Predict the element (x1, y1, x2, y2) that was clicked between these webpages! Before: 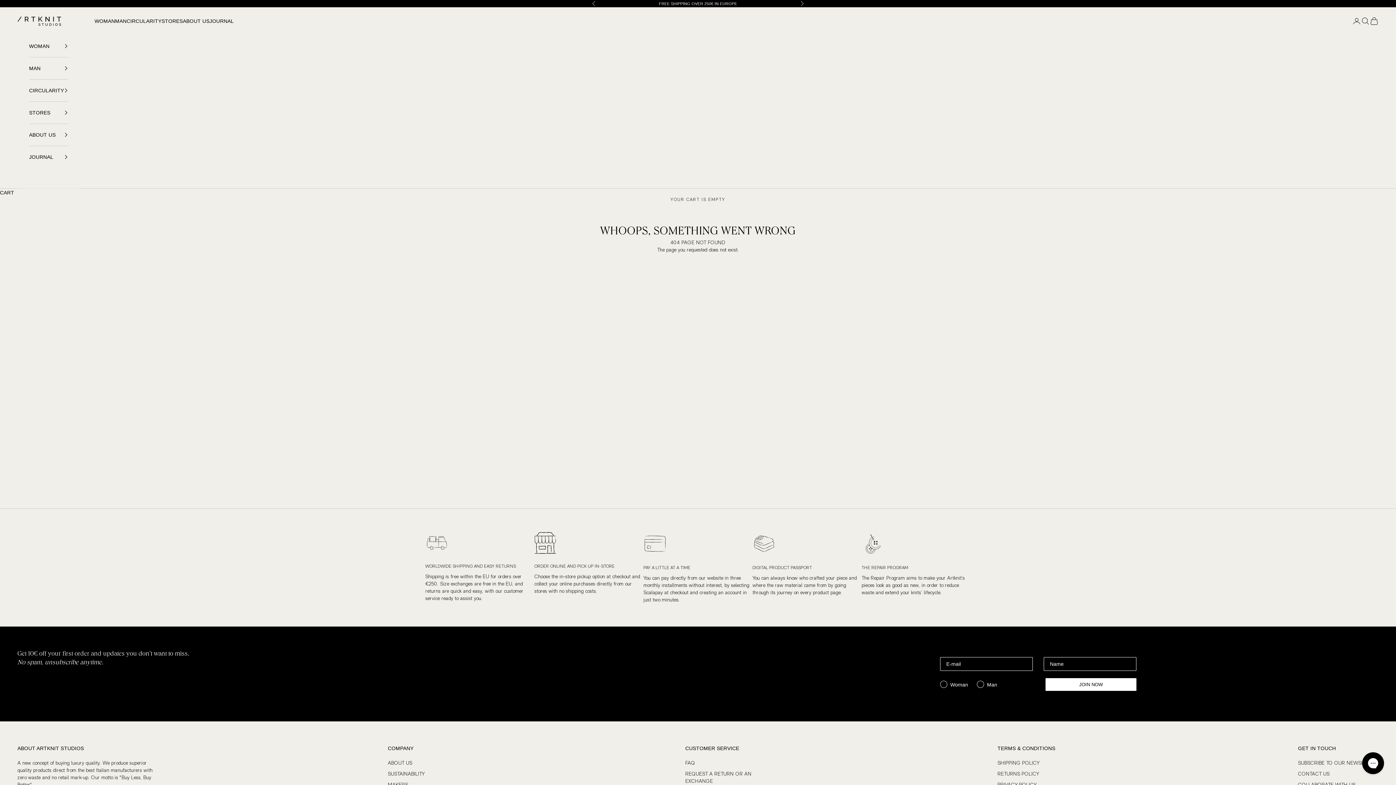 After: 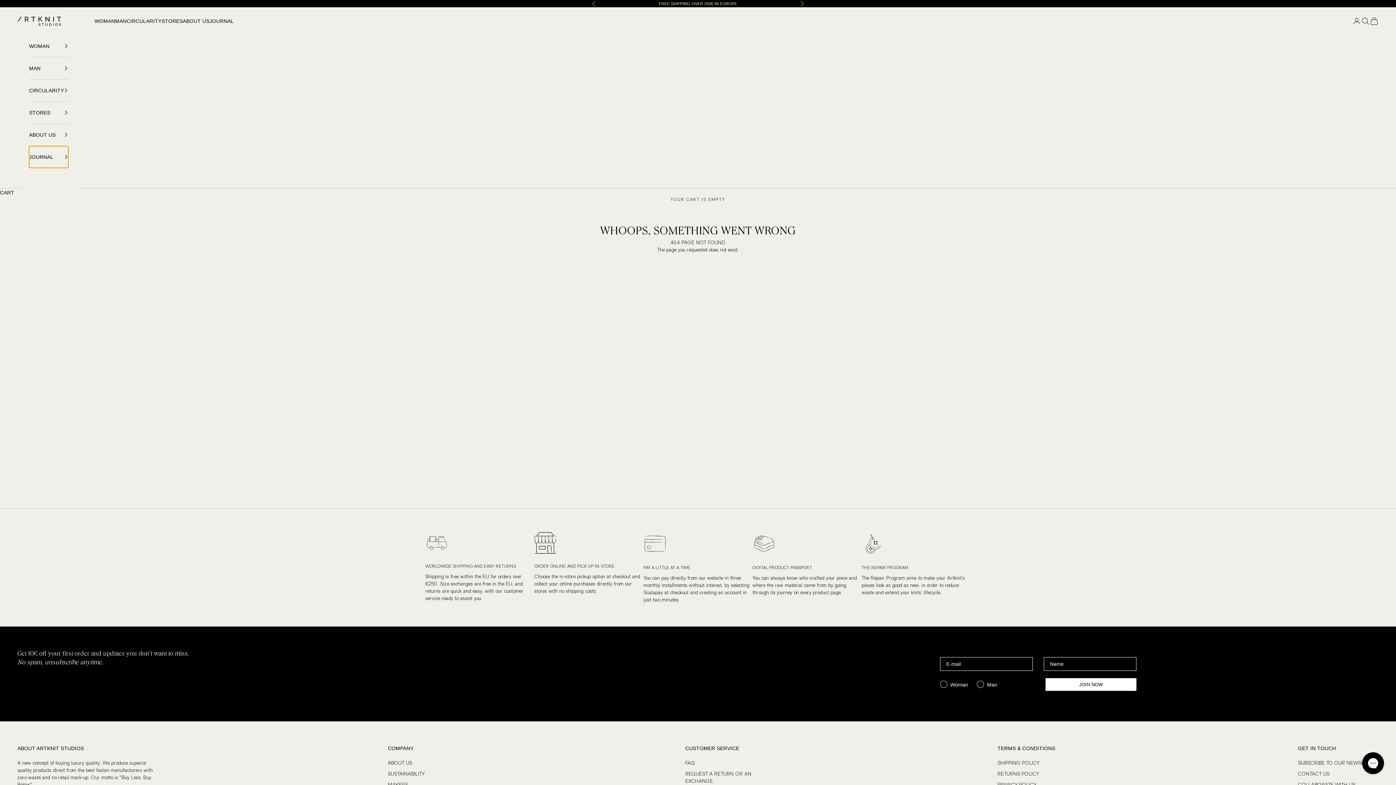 Action: label: JOURNAL bbox: (29, 146, 68, 167)